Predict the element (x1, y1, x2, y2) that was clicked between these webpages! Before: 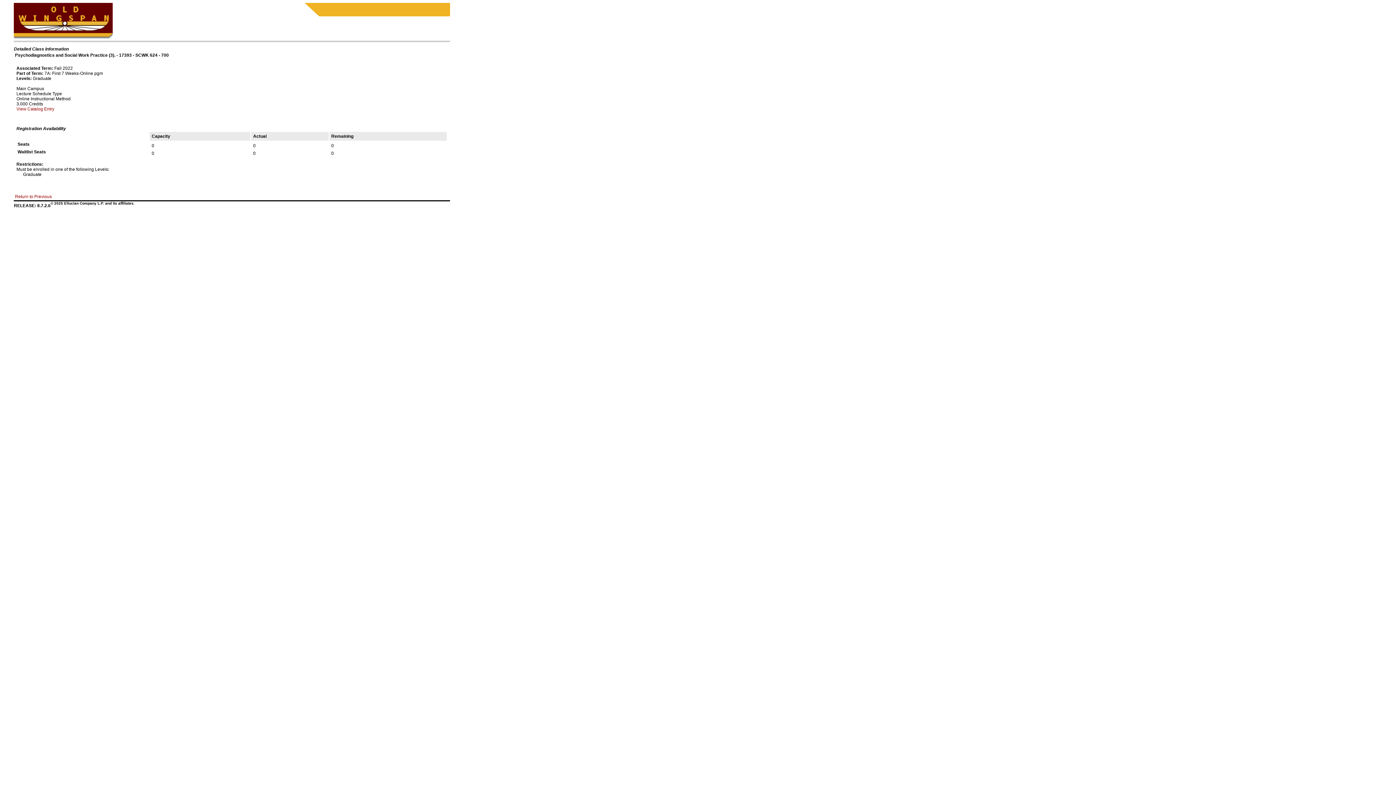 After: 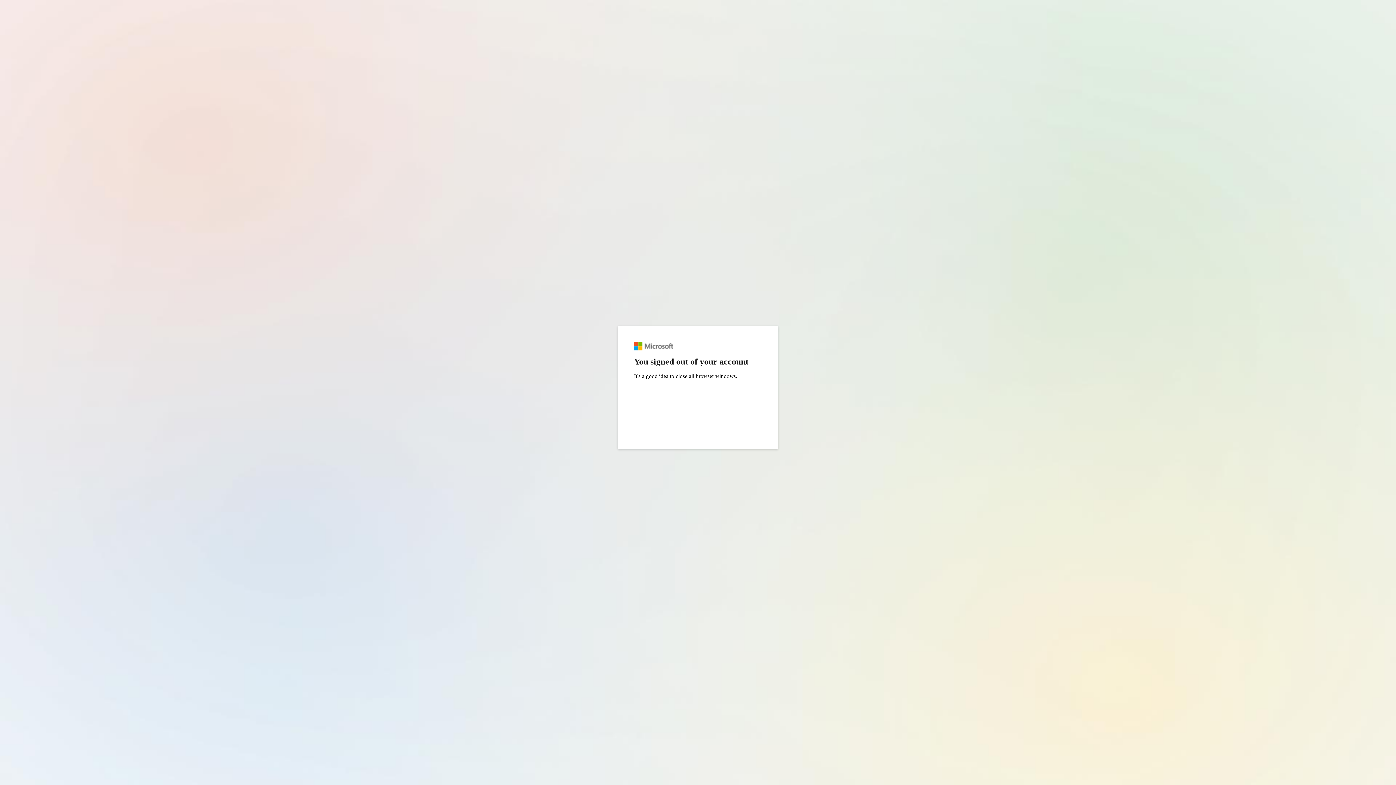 Action: label: Log Out bbox: (434, 2, 450, 8)